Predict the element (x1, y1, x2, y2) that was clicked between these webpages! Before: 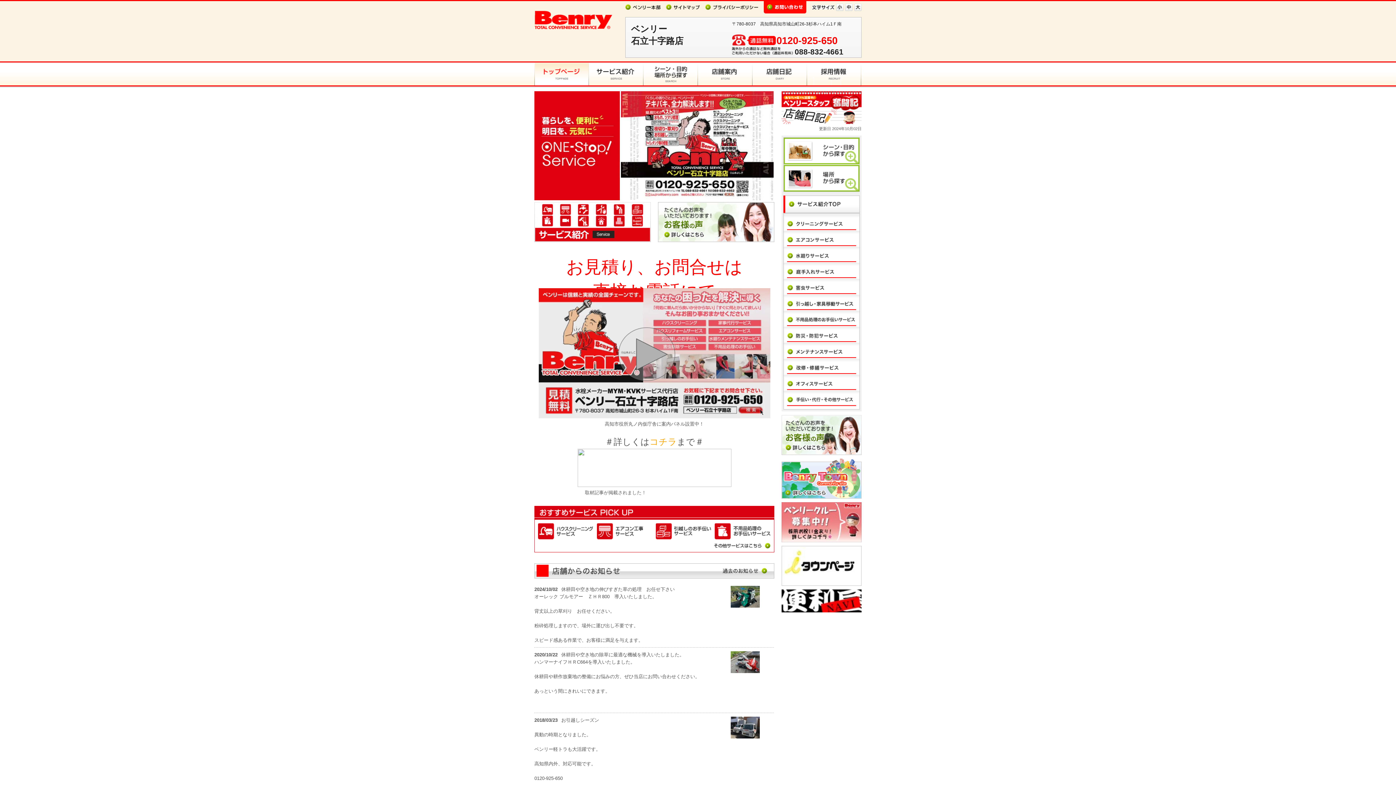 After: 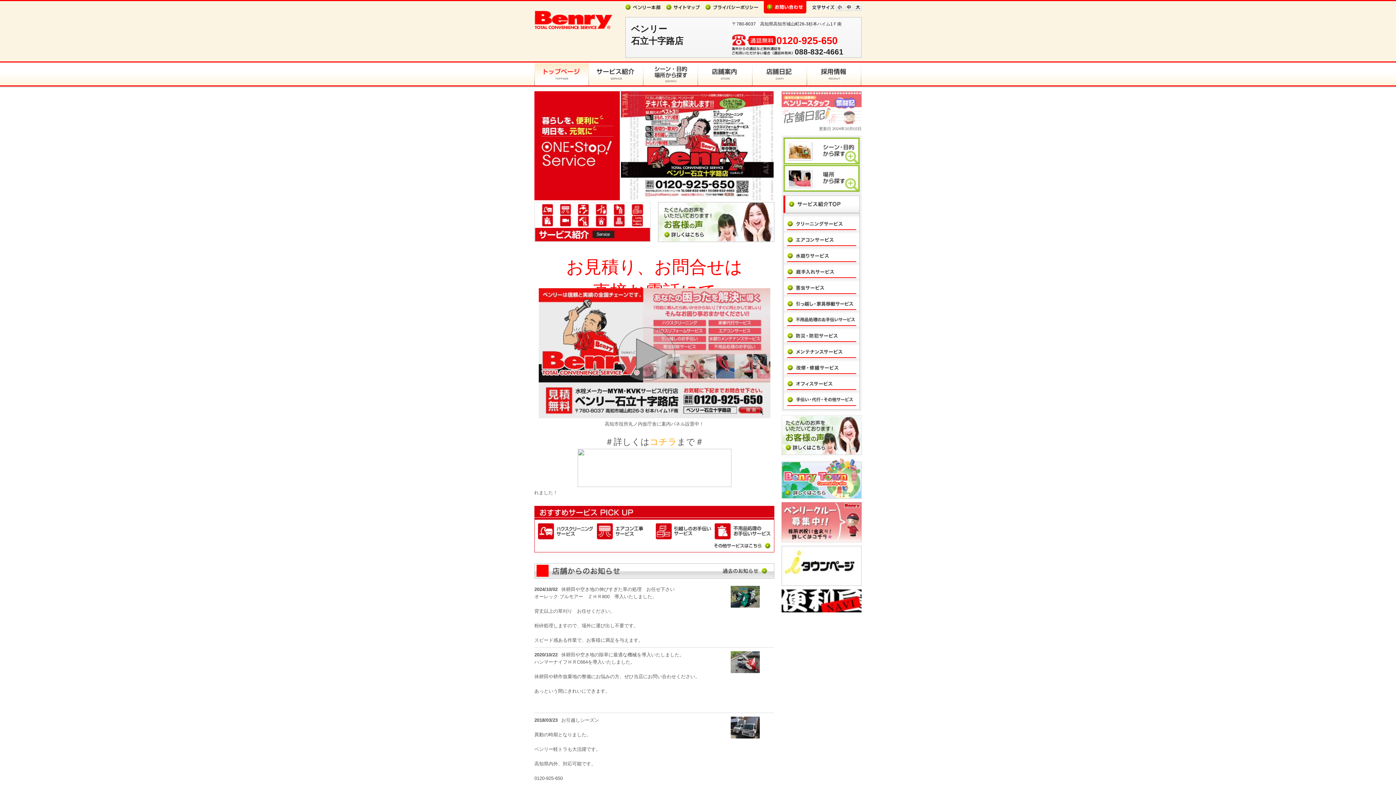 Action: bbox: (781, 119, 861, 125)